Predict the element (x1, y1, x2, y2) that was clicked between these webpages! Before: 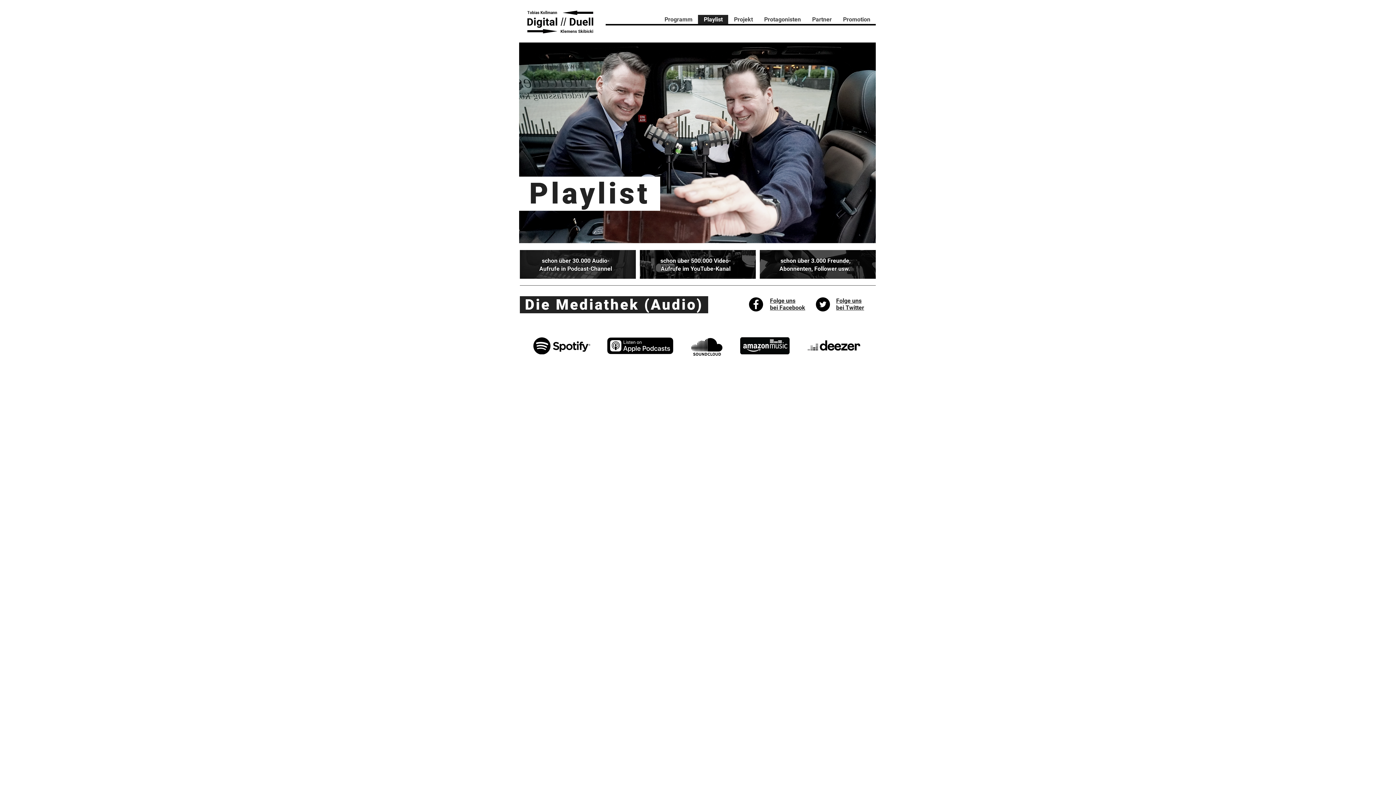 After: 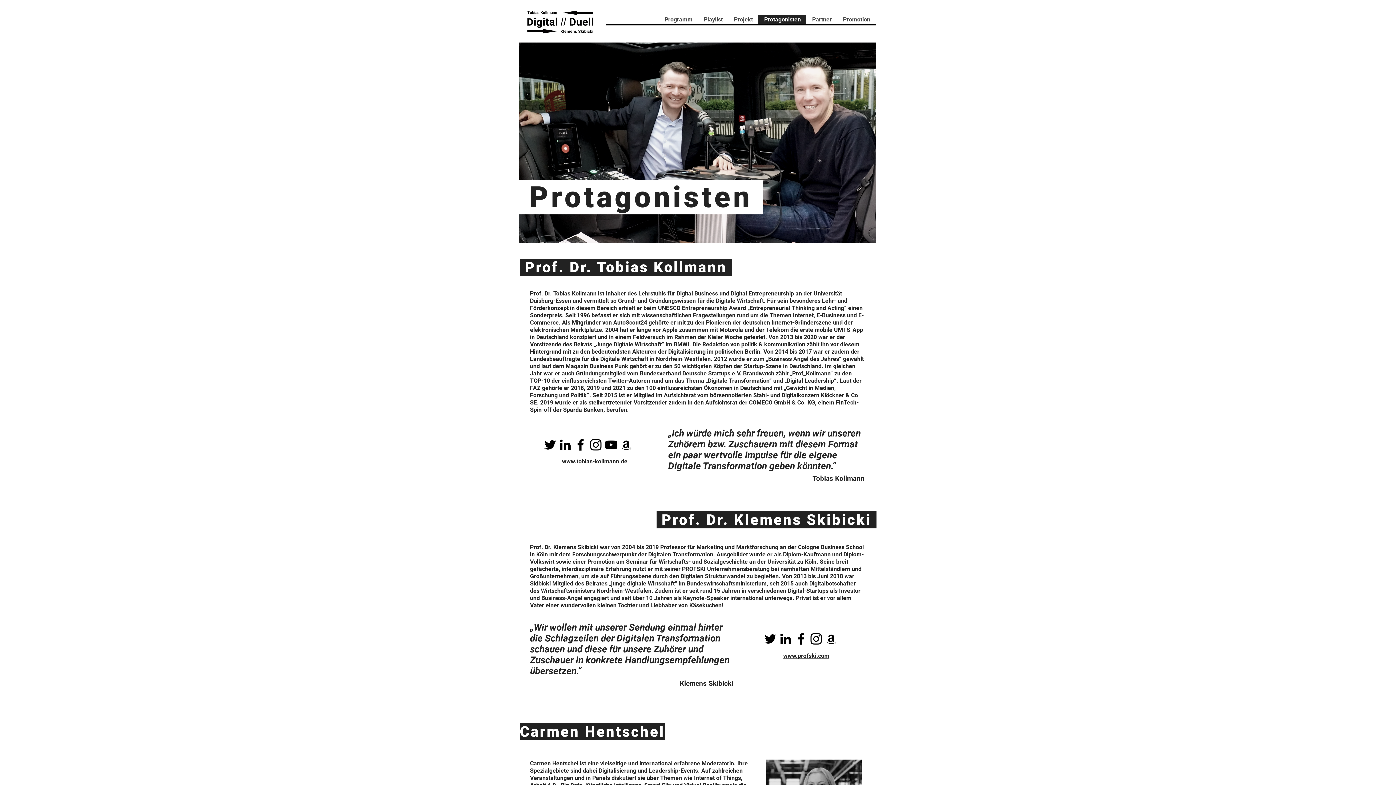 Action: bbox: (758, 14, 806, 24) label: Protagonisten